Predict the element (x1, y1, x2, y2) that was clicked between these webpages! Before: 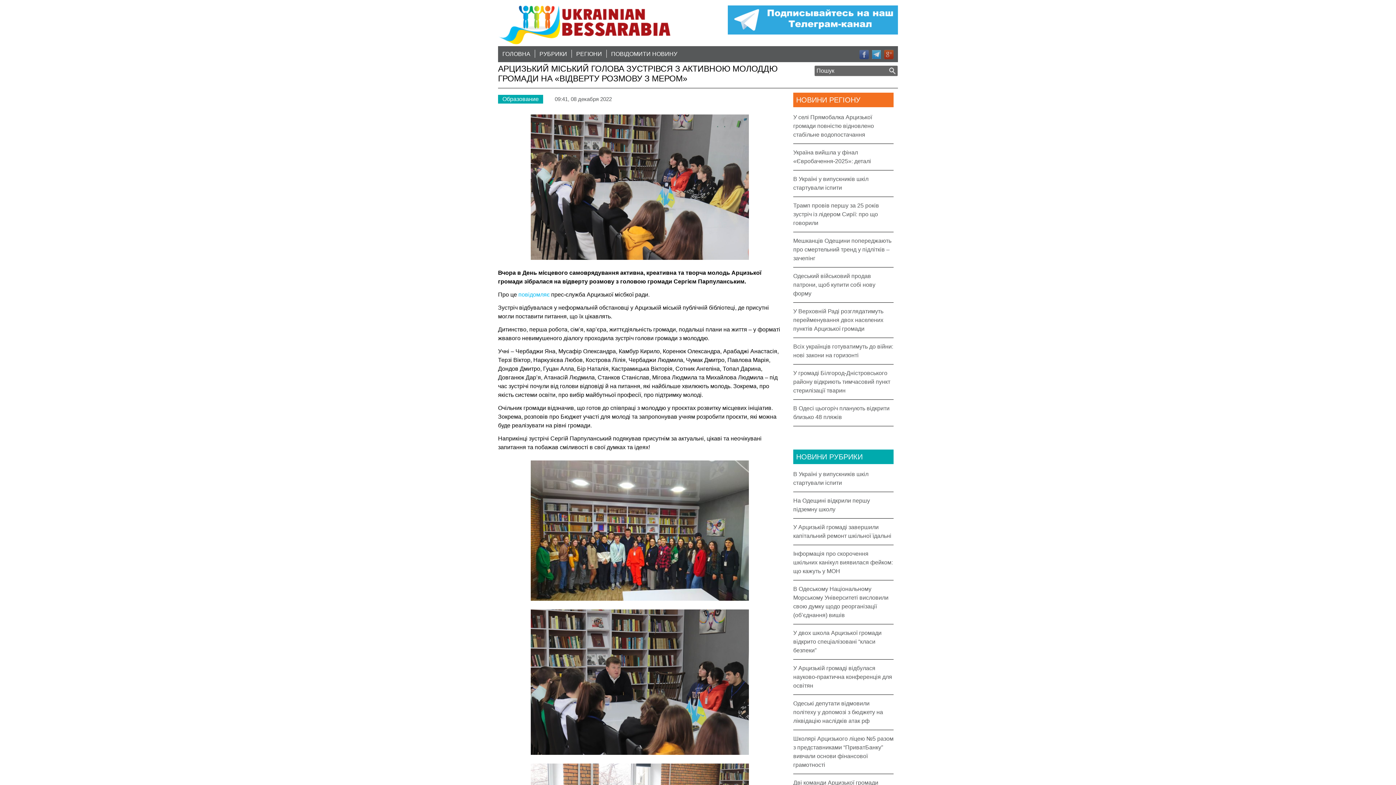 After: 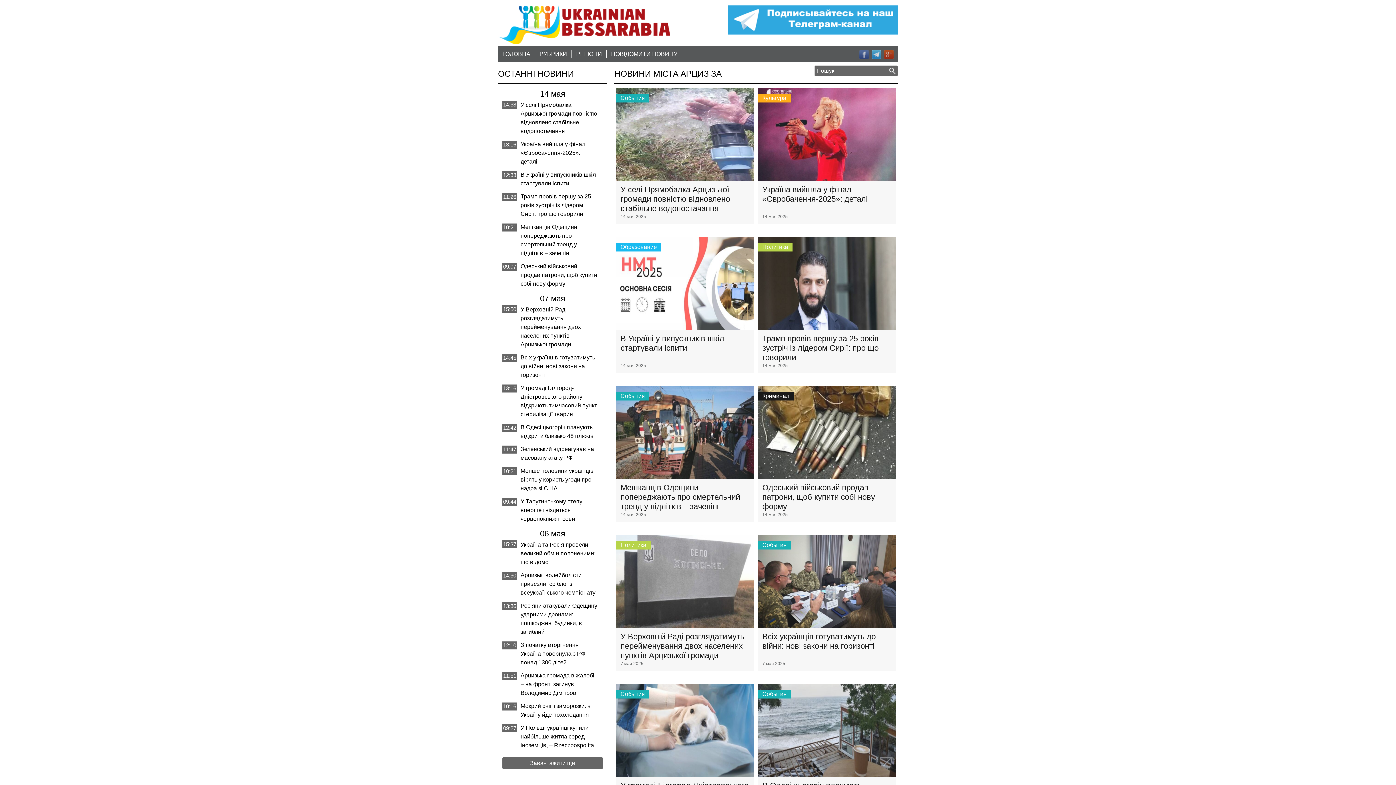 Action: label: РУБРИКИ bbox: (535, 50, 571, 57)